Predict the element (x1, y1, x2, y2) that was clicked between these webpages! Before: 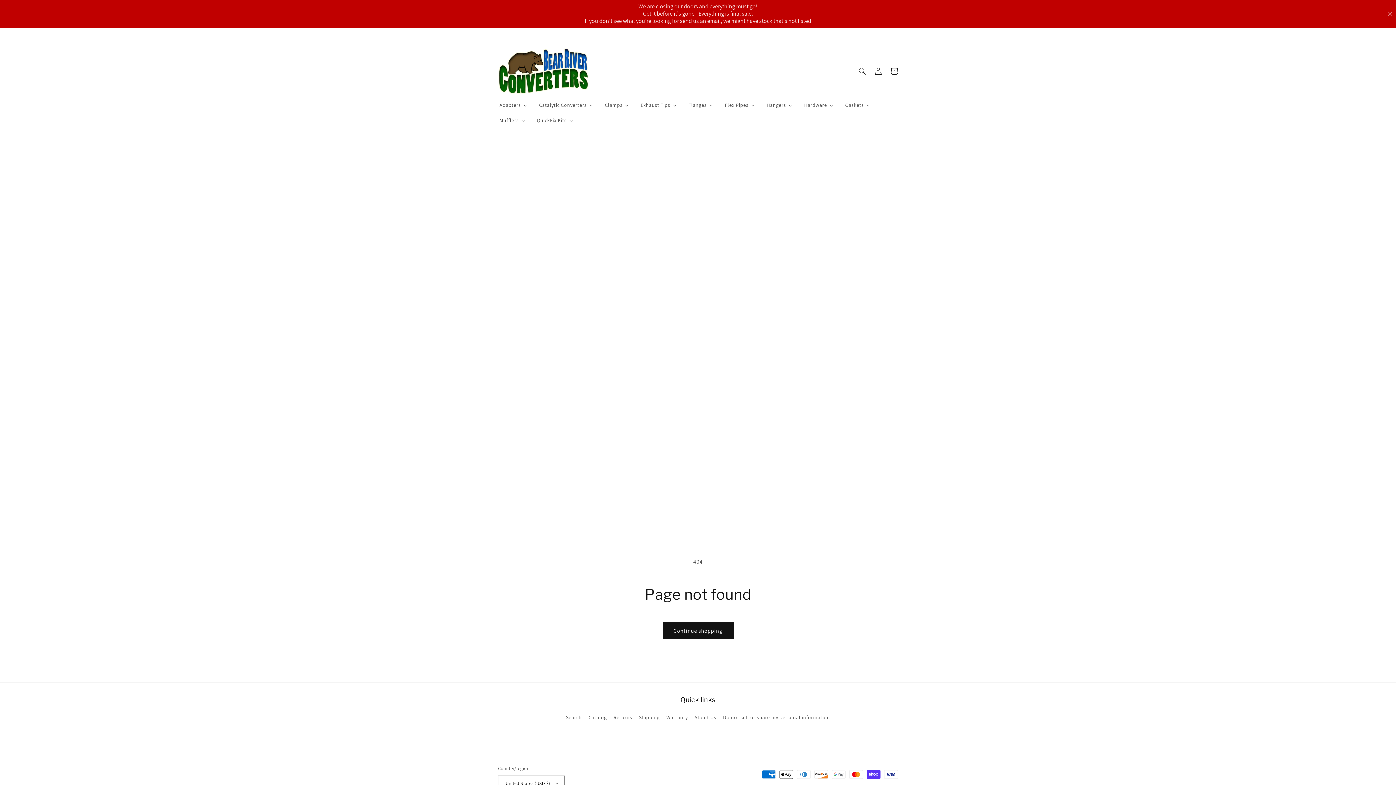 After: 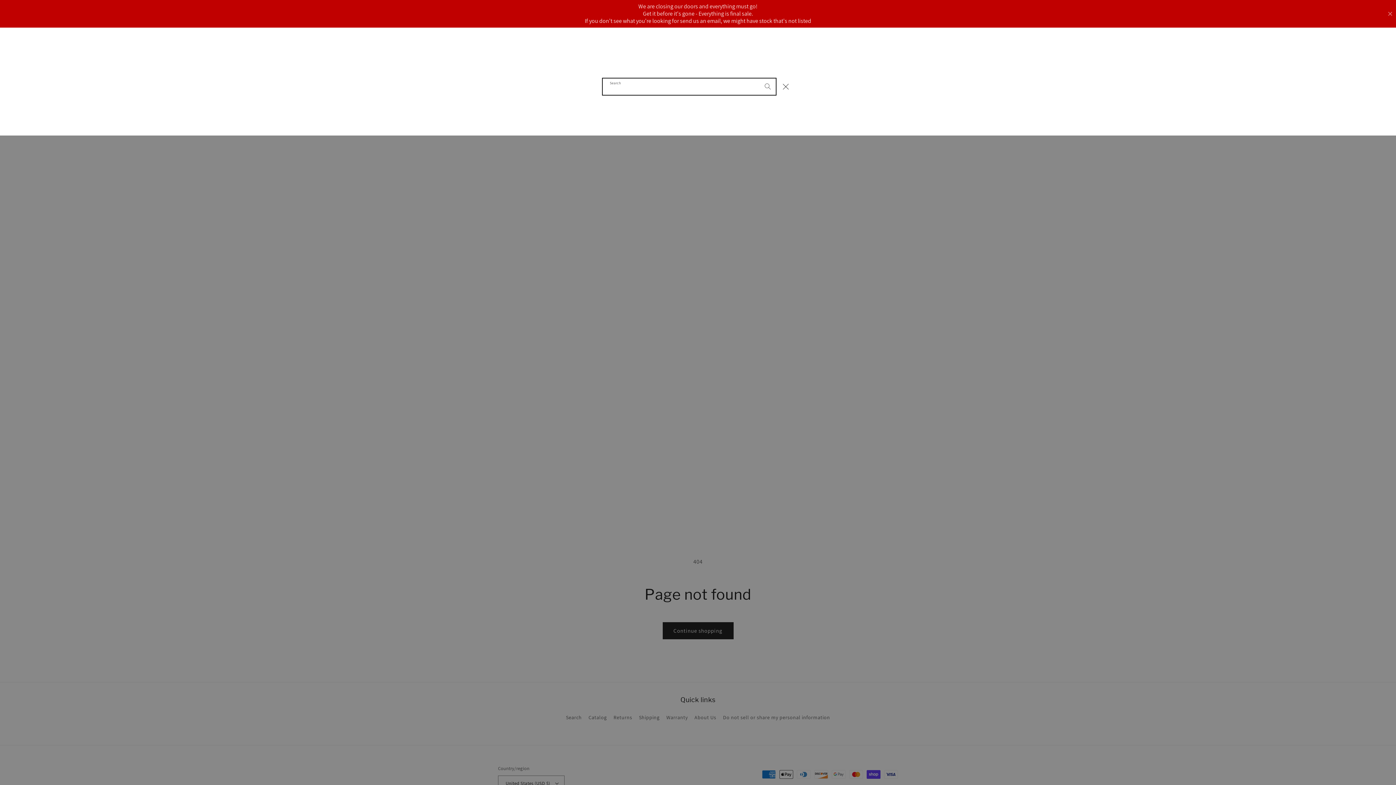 Action: bbox: (854, 63, 870, 79) label: Search